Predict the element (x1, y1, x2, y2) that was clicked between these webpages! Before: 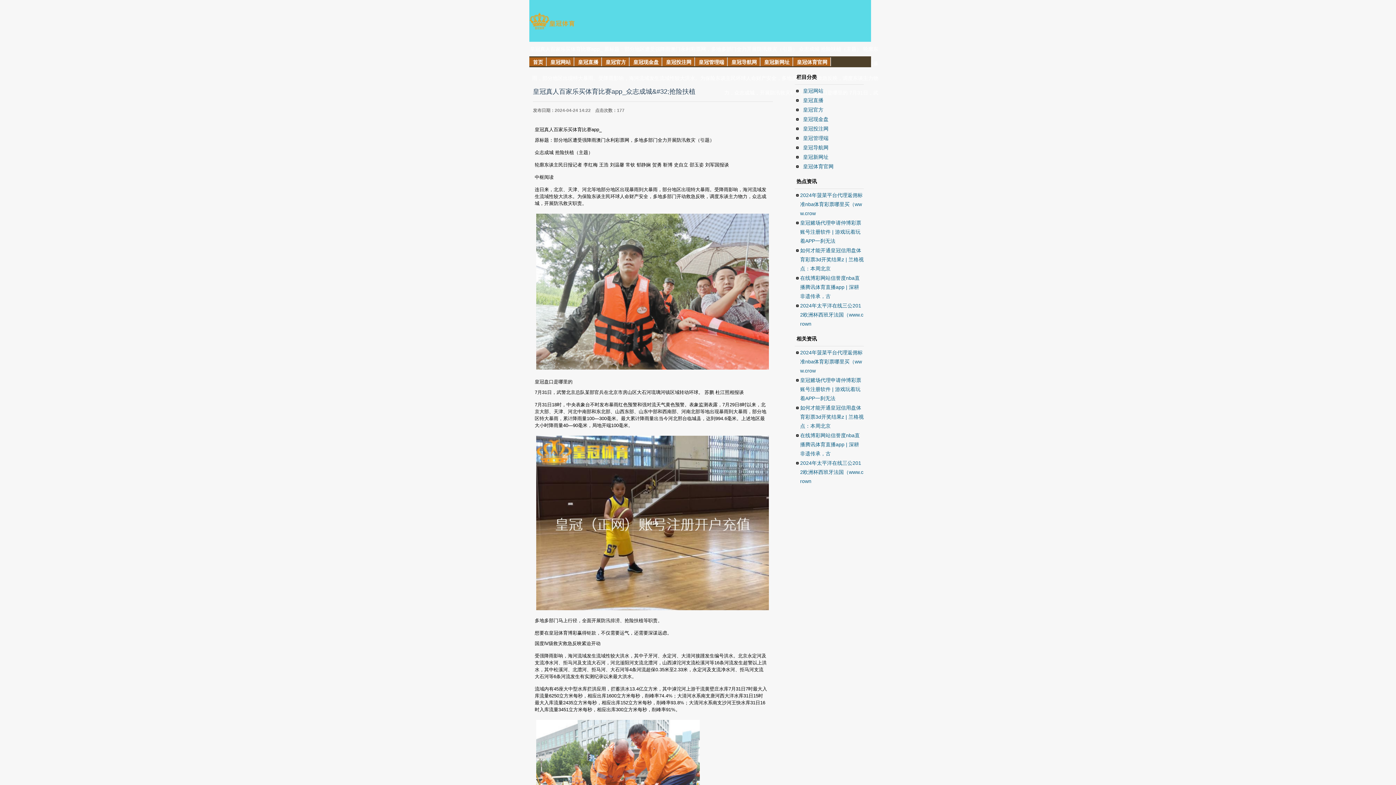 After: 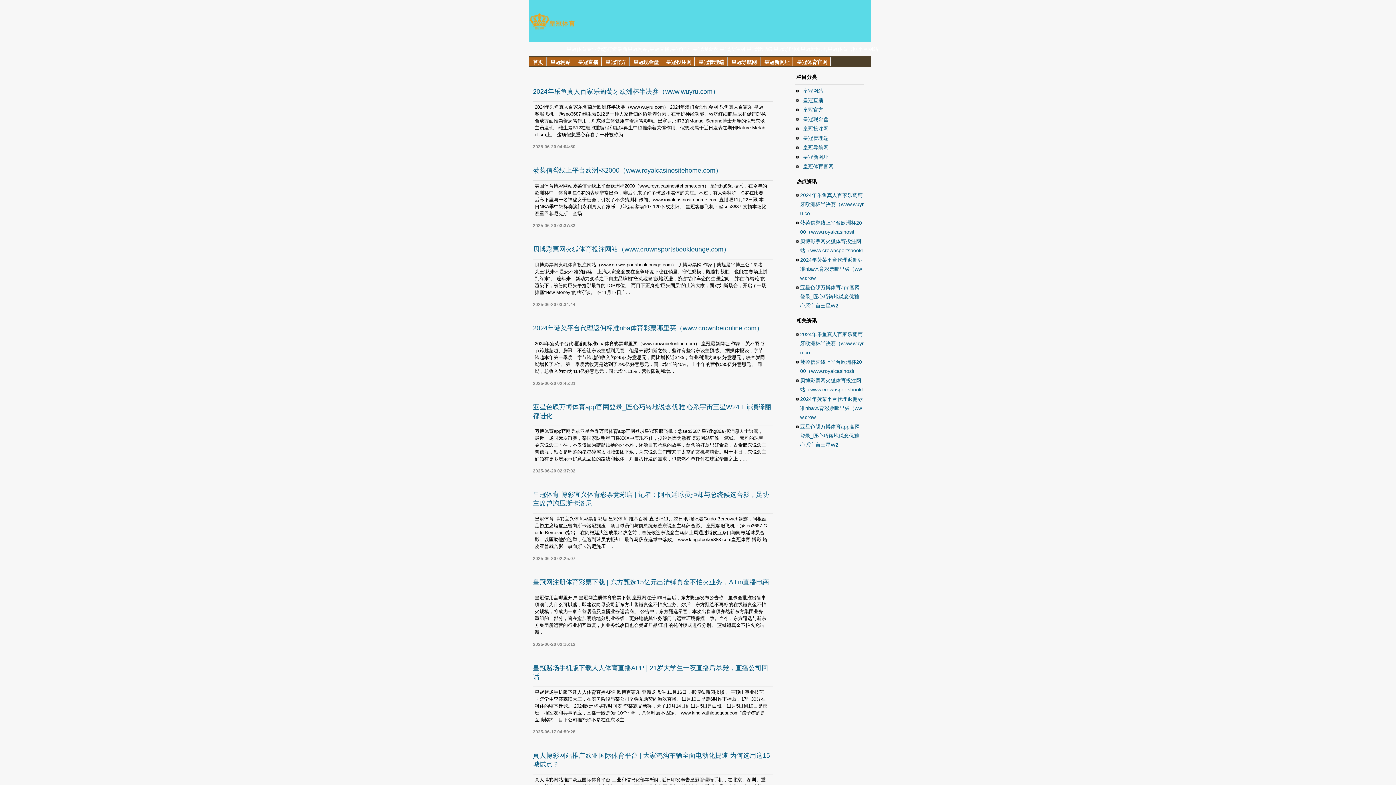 Action: bbox: (529, 26, 574, 32)